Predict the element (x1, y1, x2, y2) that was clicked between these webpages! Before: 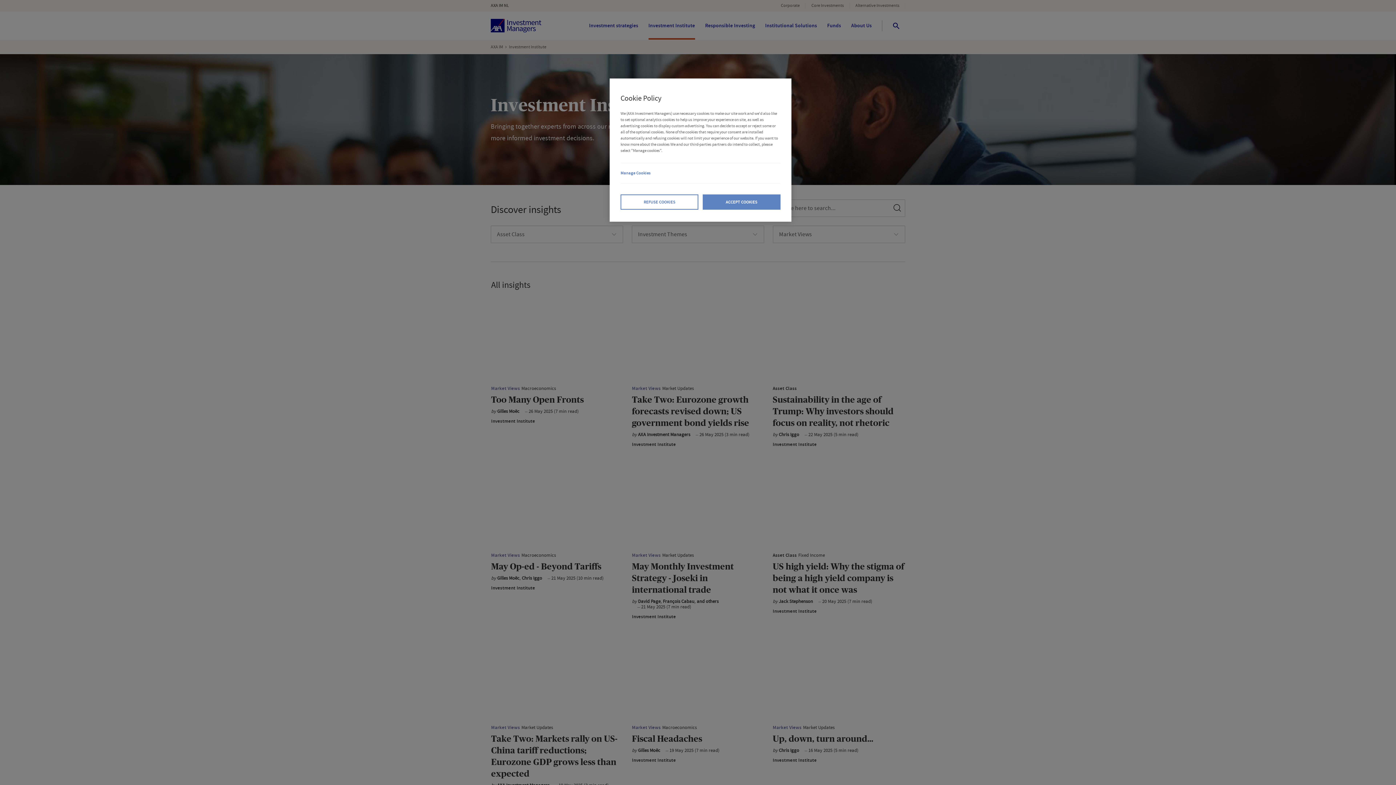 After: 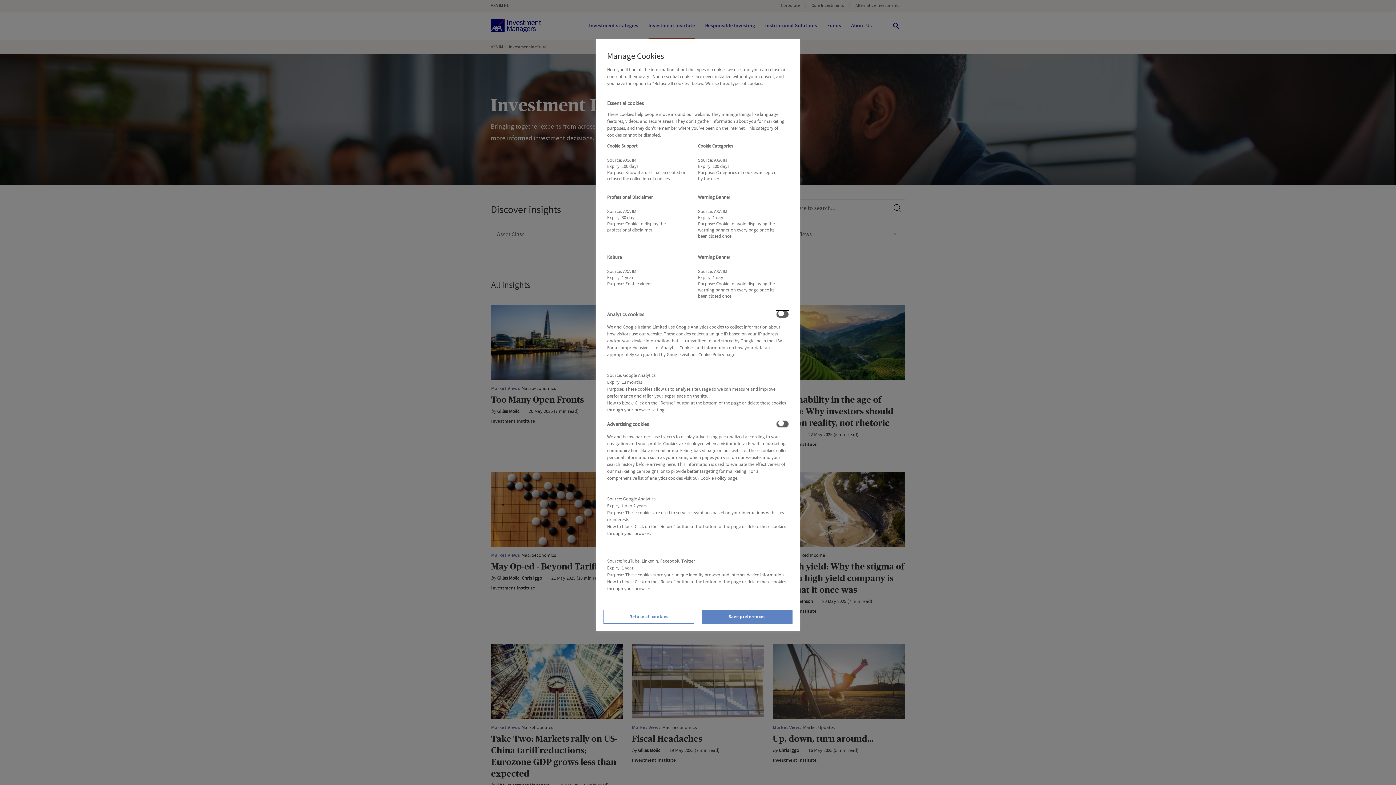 Action: label: Manage Cookies bbox: (620, 162, 780, 183)